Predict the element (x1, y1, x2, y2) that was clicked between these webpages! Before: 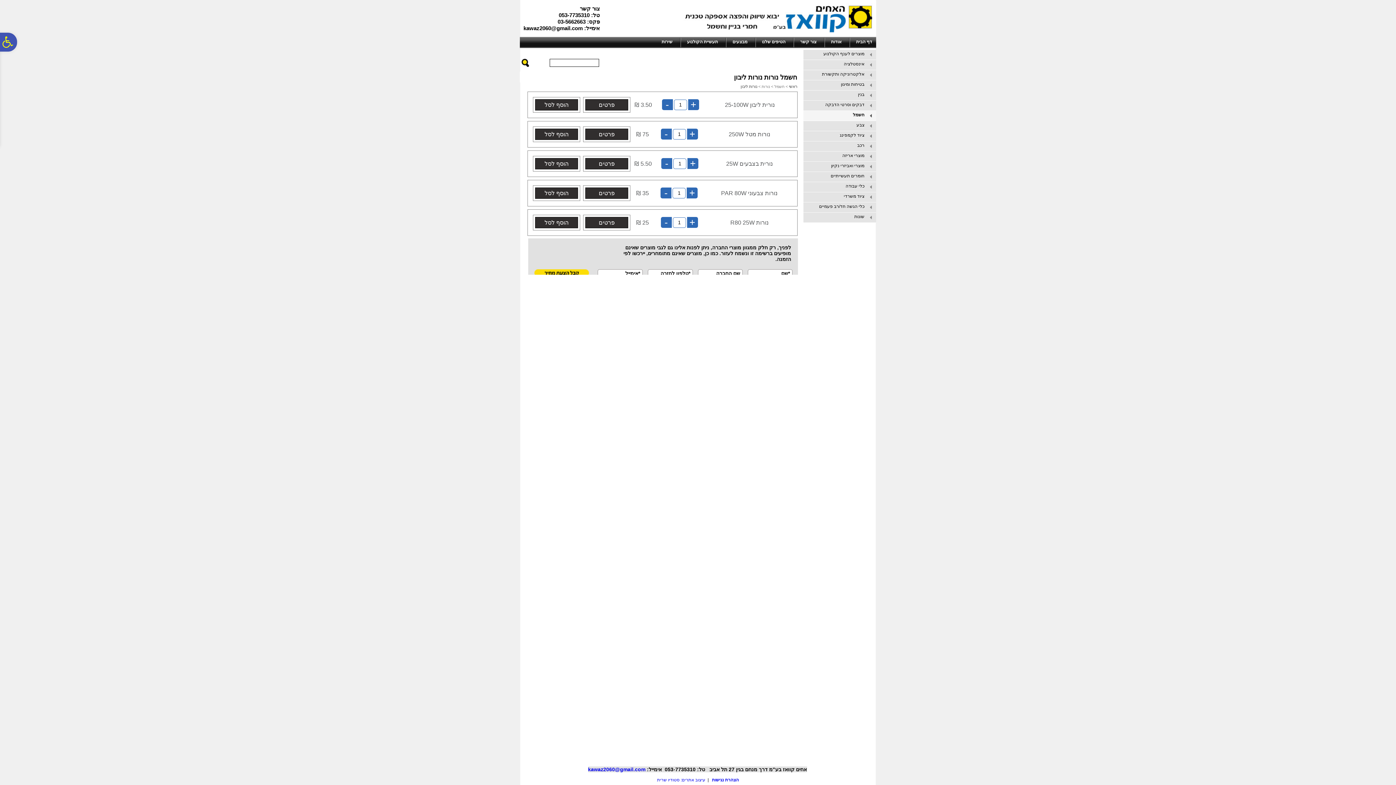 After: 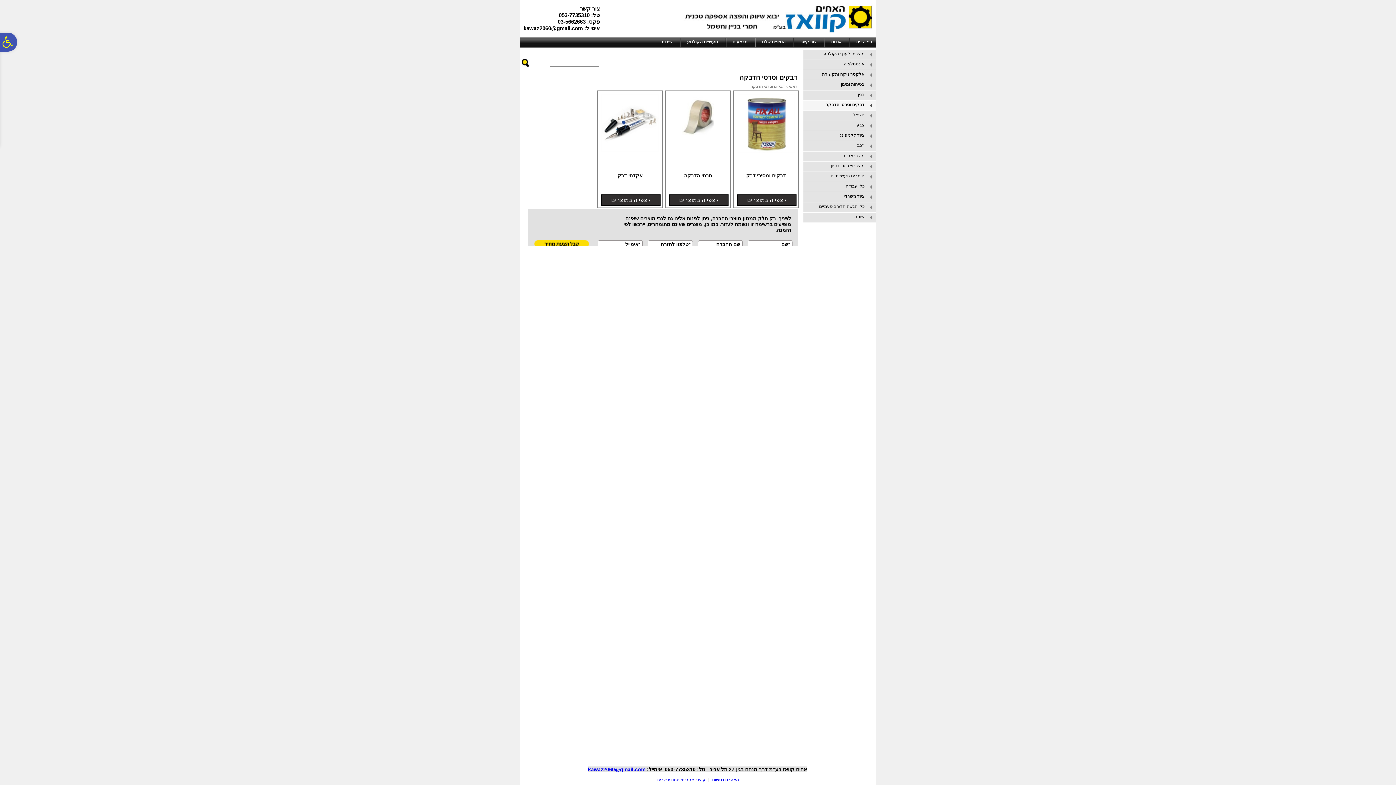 Action: bbox: (803, 100, 876, 107) label: דבקים וסרטי הדבקה